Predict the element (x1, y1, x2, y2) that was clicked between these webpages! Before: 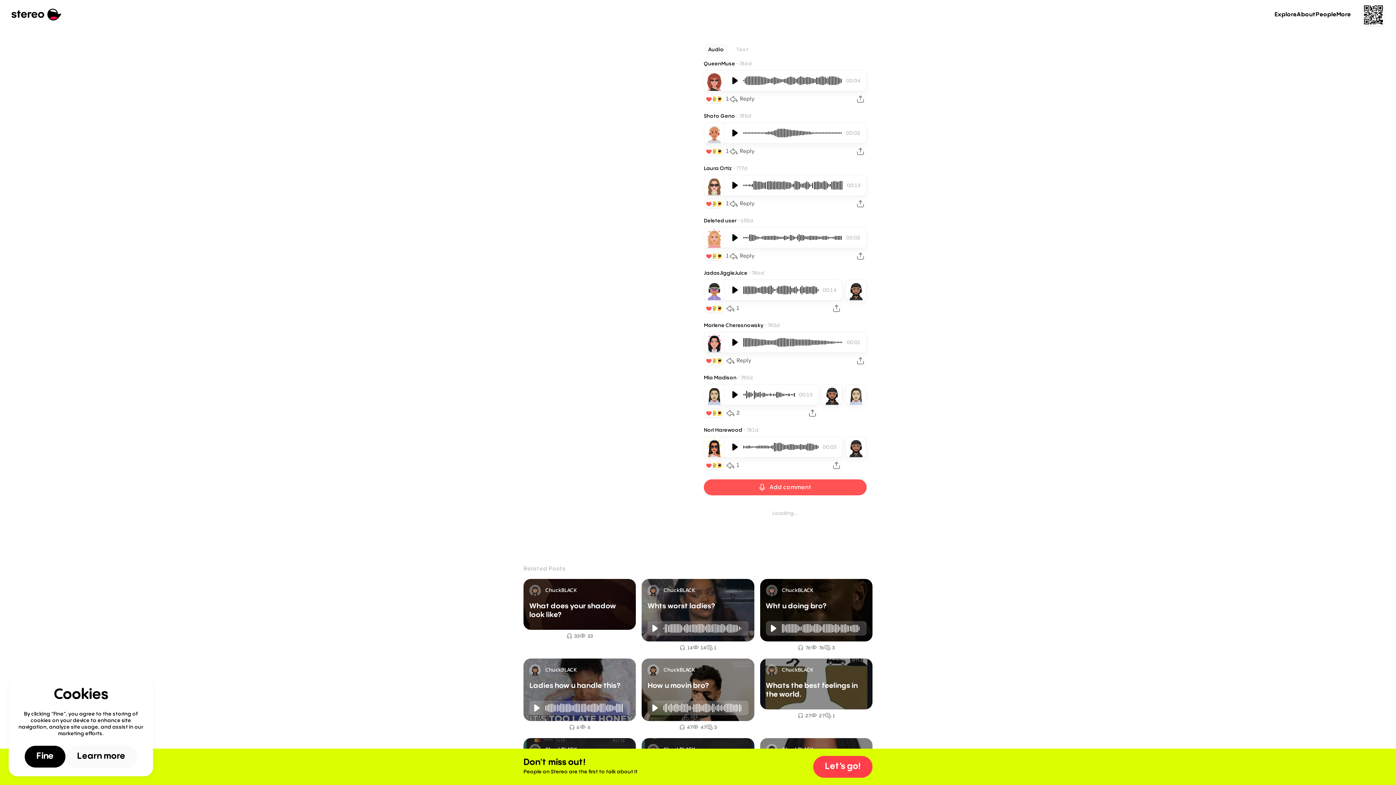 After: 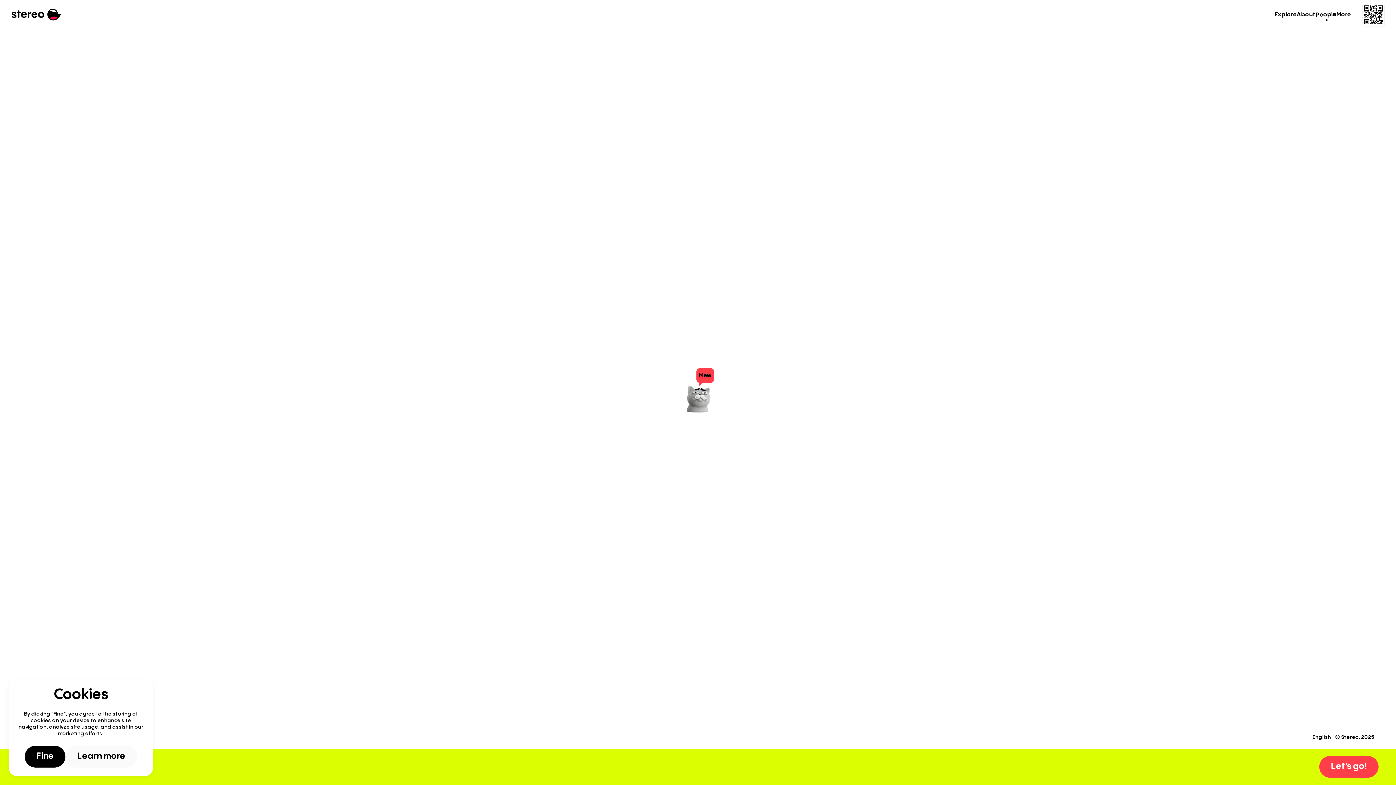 Action: label: People bbox: (1316, 10, 1336, 19)